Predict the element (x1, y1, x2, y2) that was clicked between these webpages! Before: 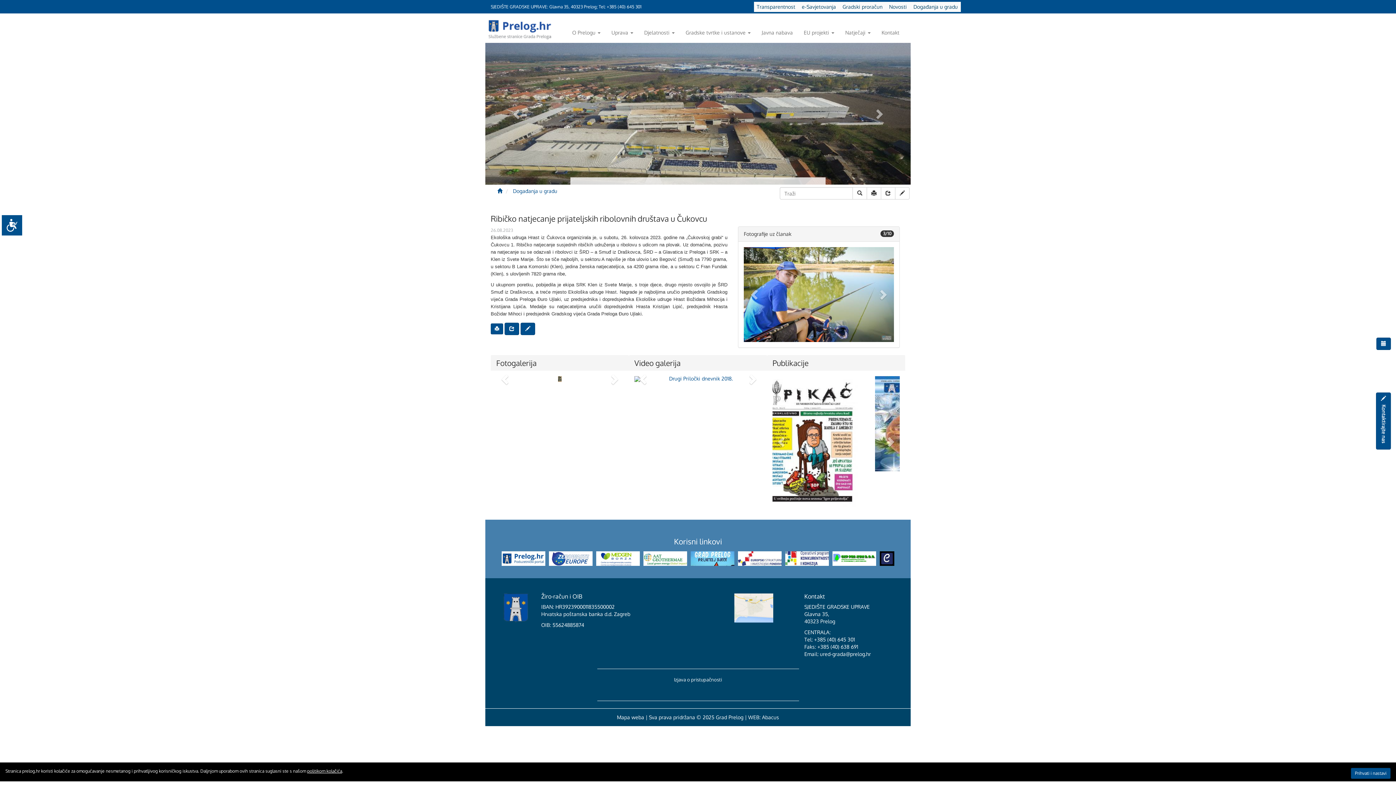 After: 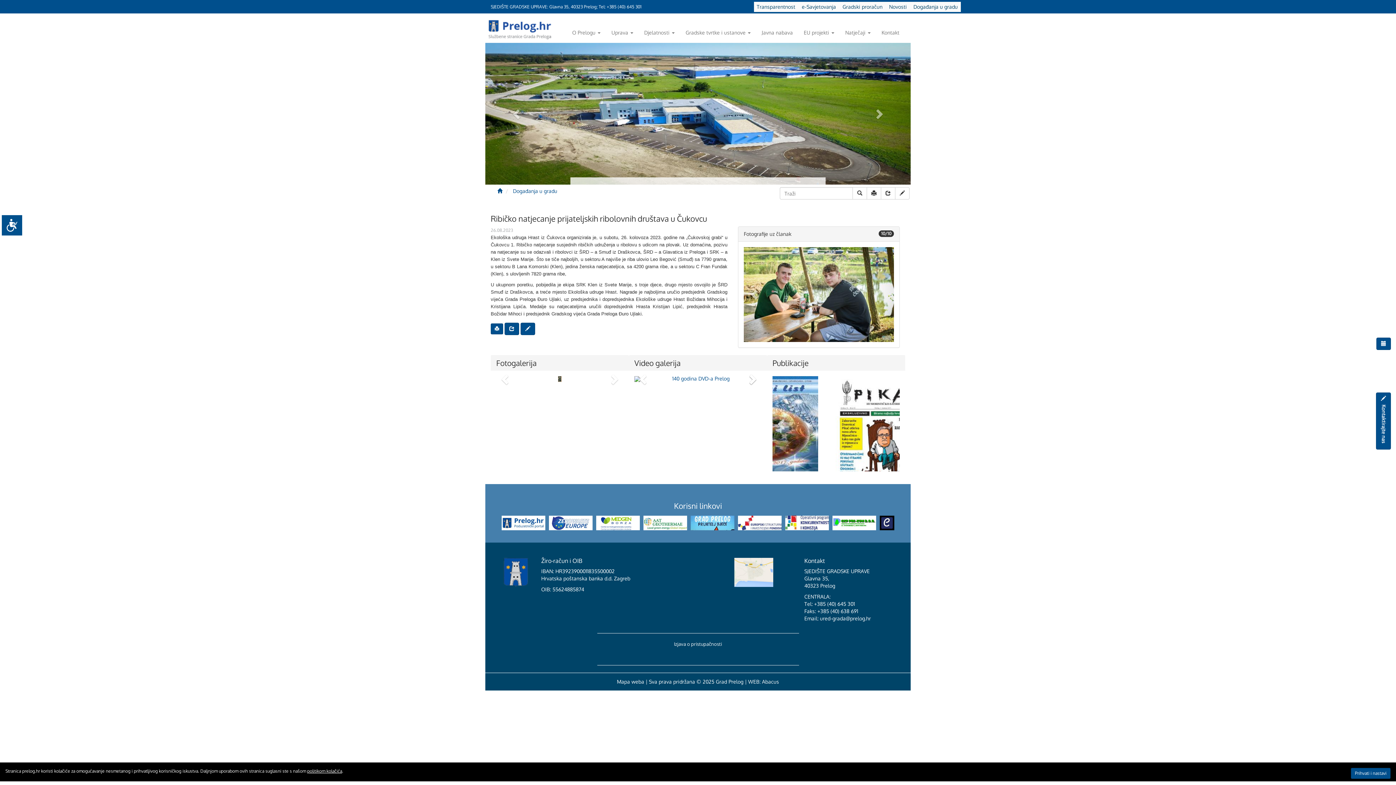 Action: bbox: (742, 376, 761, 382)